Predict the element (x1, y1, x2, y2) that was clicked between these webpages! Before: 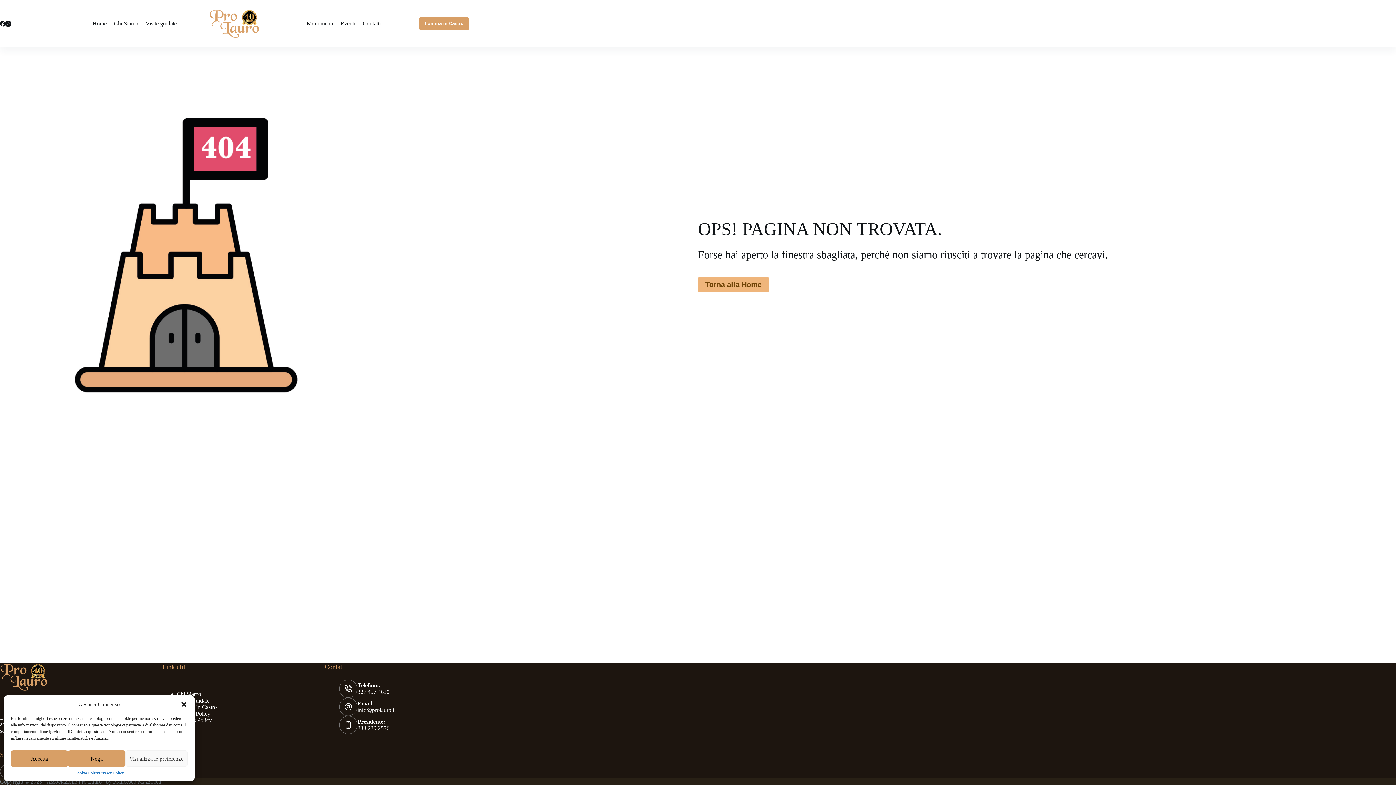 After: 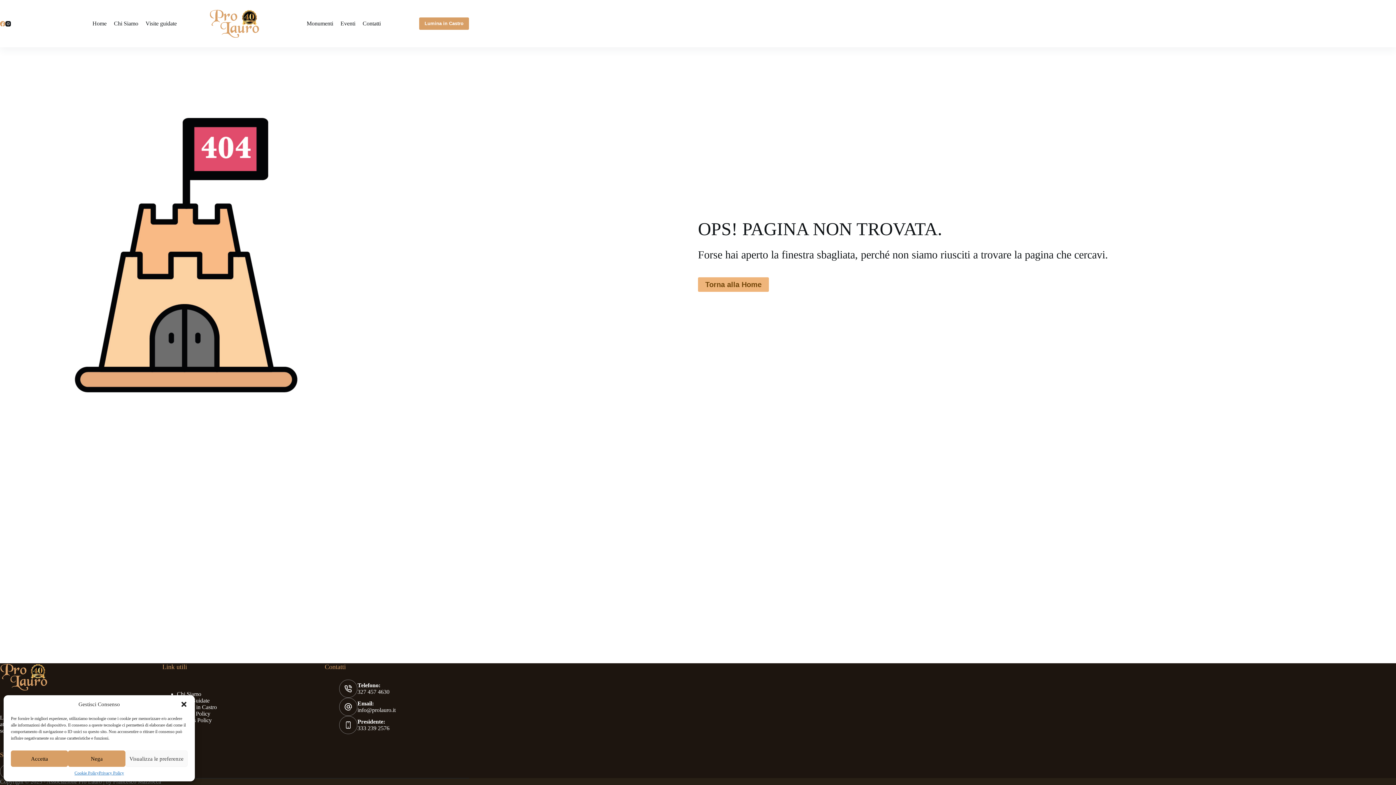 Action: bbox: (0, 20, 5, 26) label: Facebook